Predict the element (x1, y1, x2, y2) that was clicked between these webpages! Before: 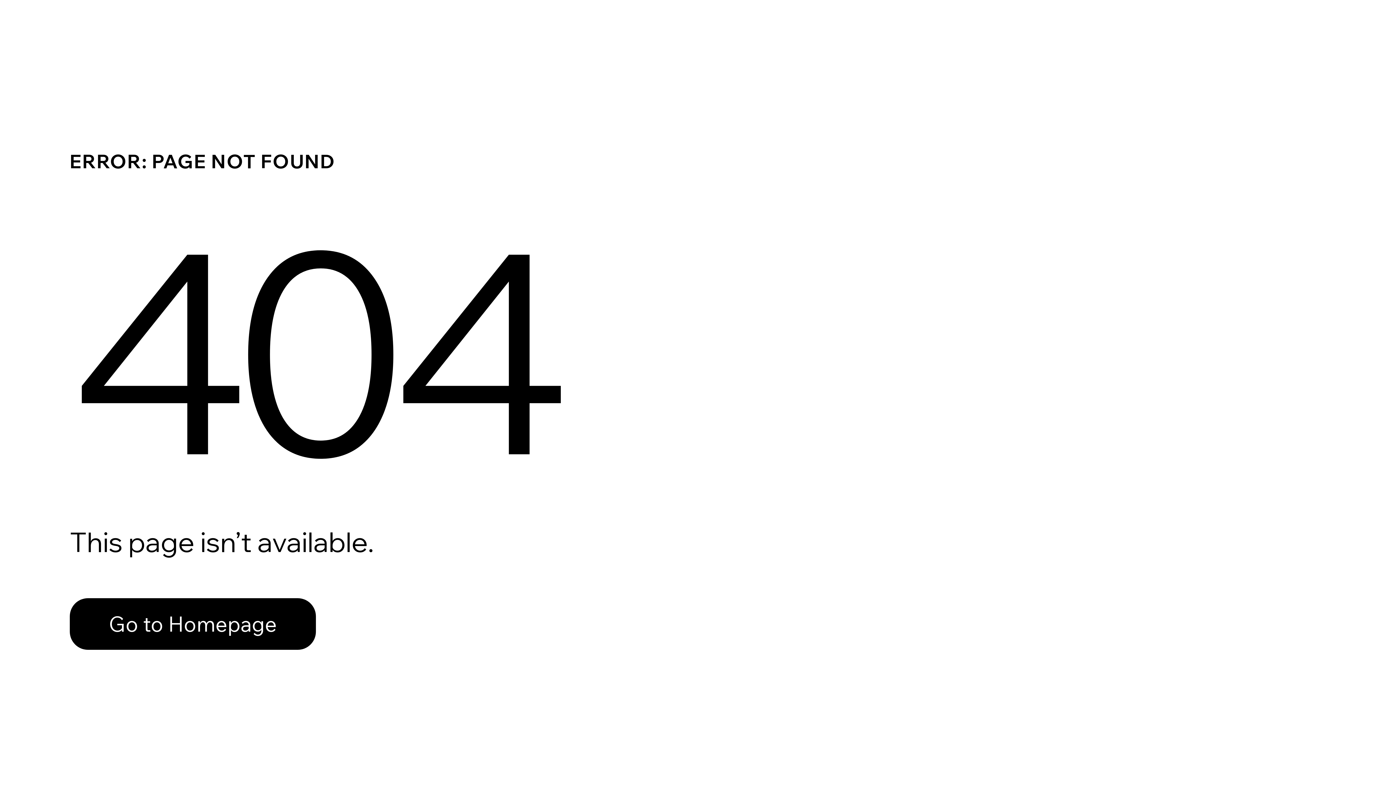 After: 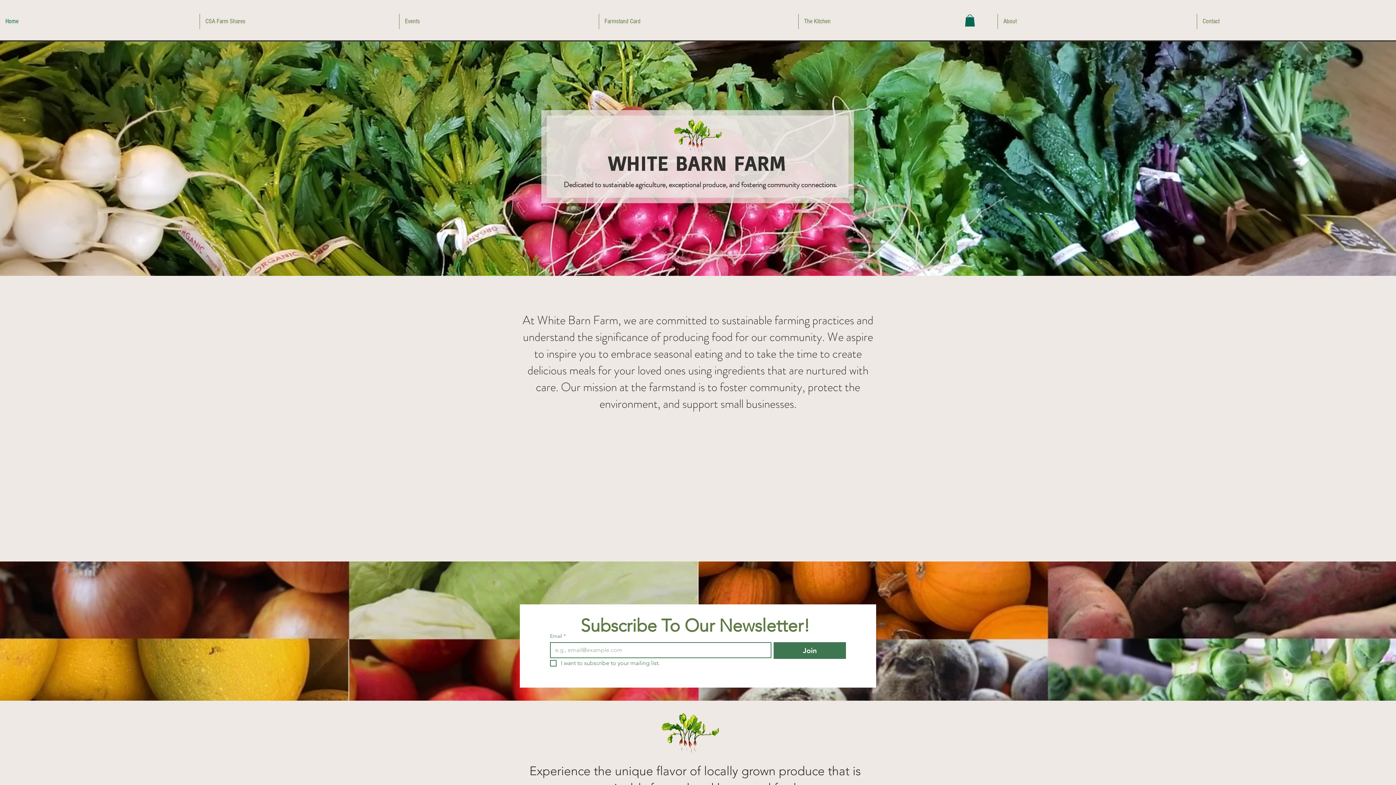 Action: bbox: (69, 582, 768, 659) label: Go to Homepage